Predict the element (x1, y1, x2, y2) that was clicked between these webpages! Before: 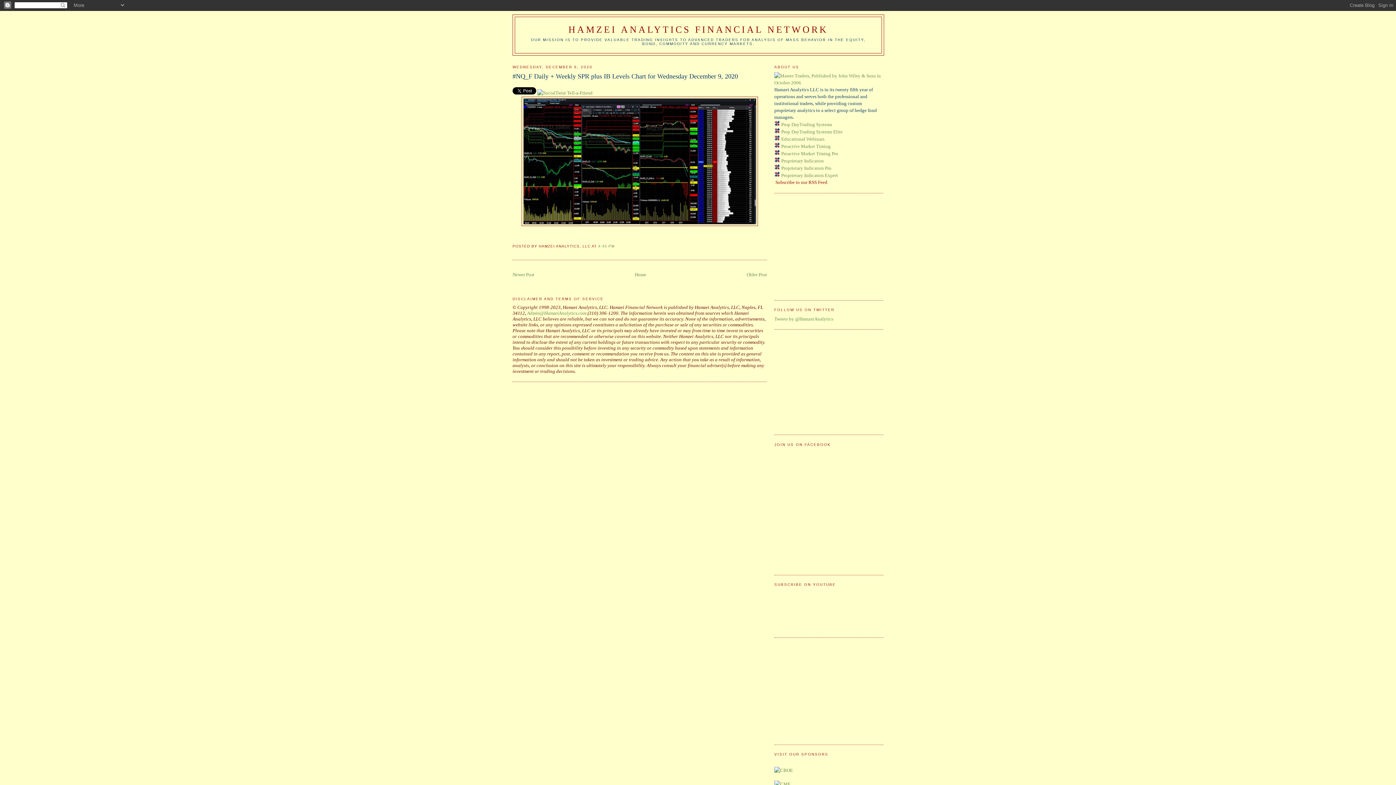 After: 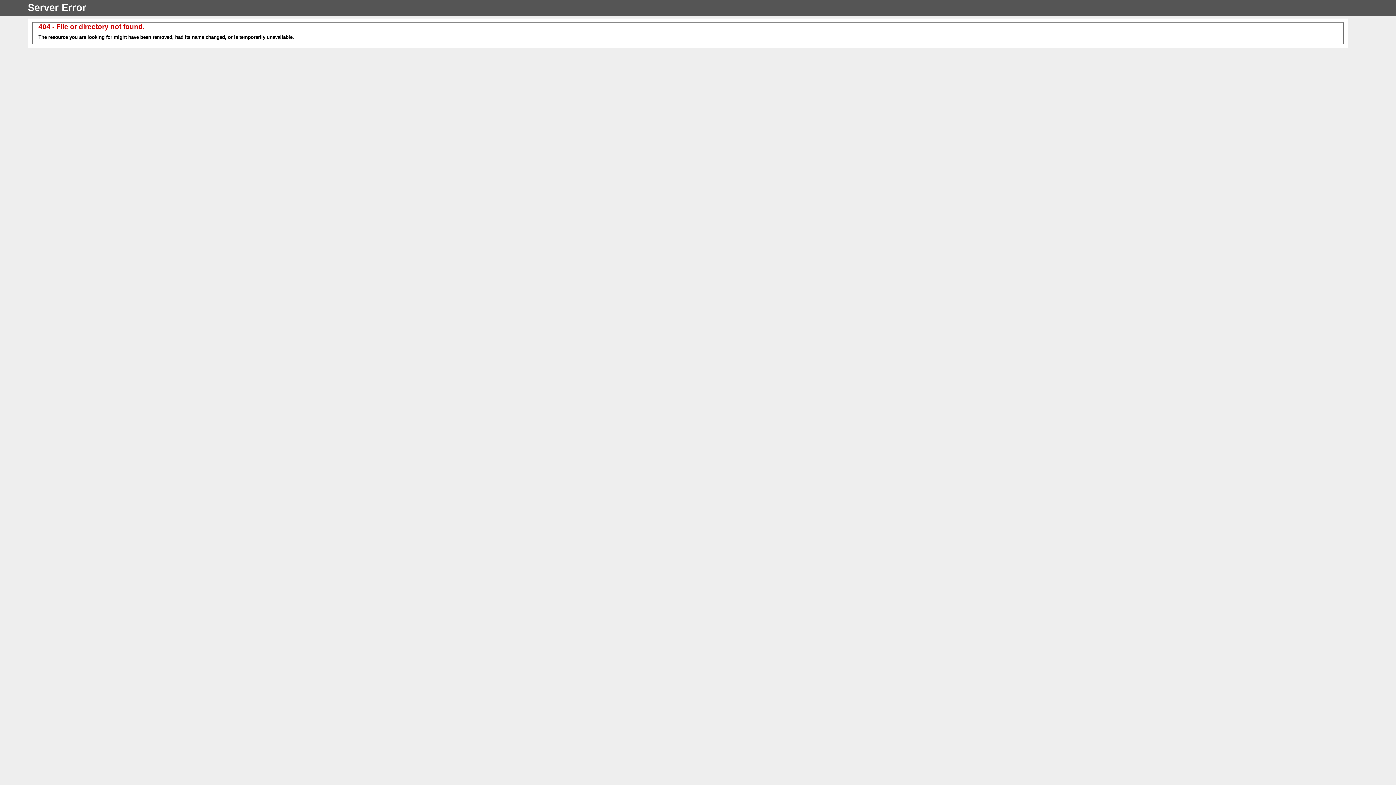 Action: bbox: (774, 165, 780, 171)